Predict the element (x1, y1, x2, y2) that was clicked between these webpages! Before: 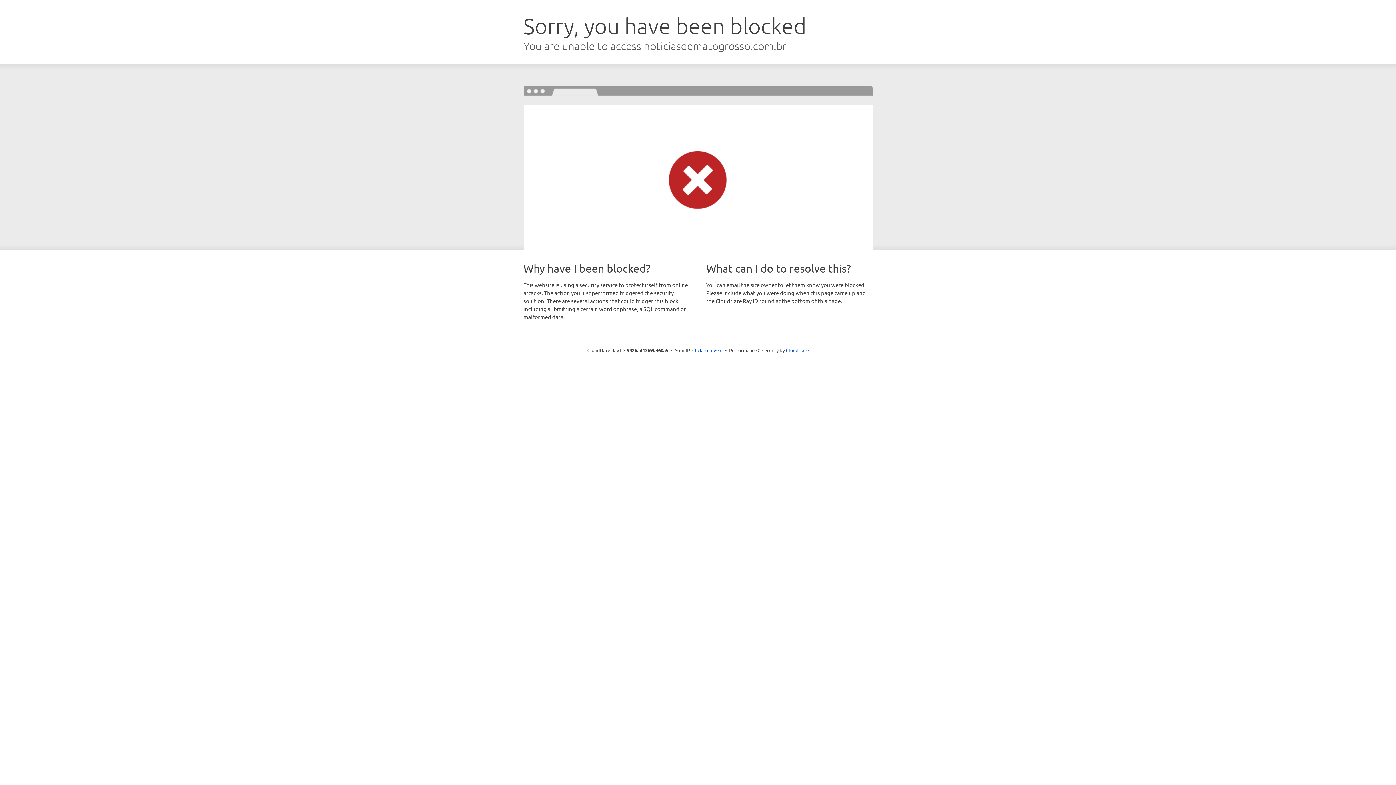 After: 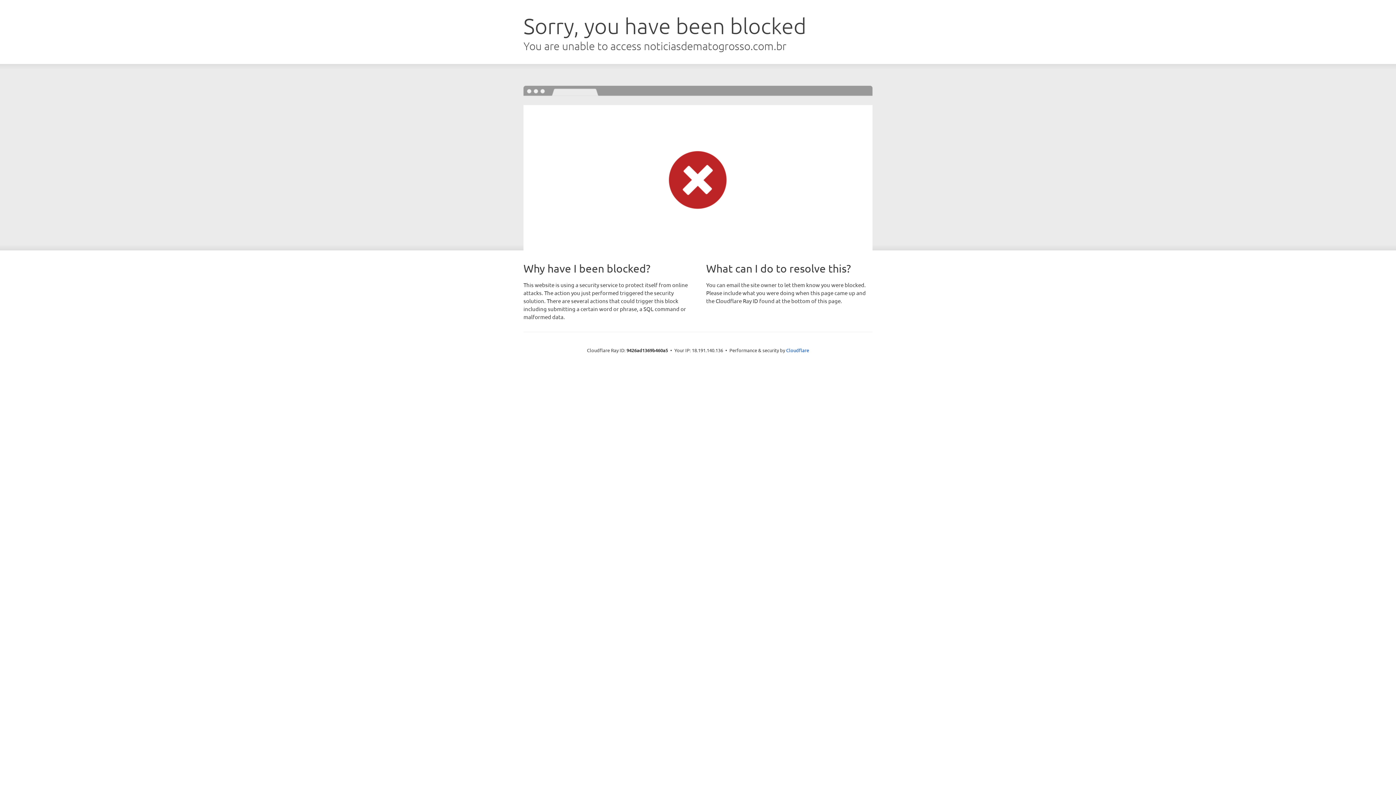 Action: label: Click to reveal bbox: (692, 346, 722, 353)